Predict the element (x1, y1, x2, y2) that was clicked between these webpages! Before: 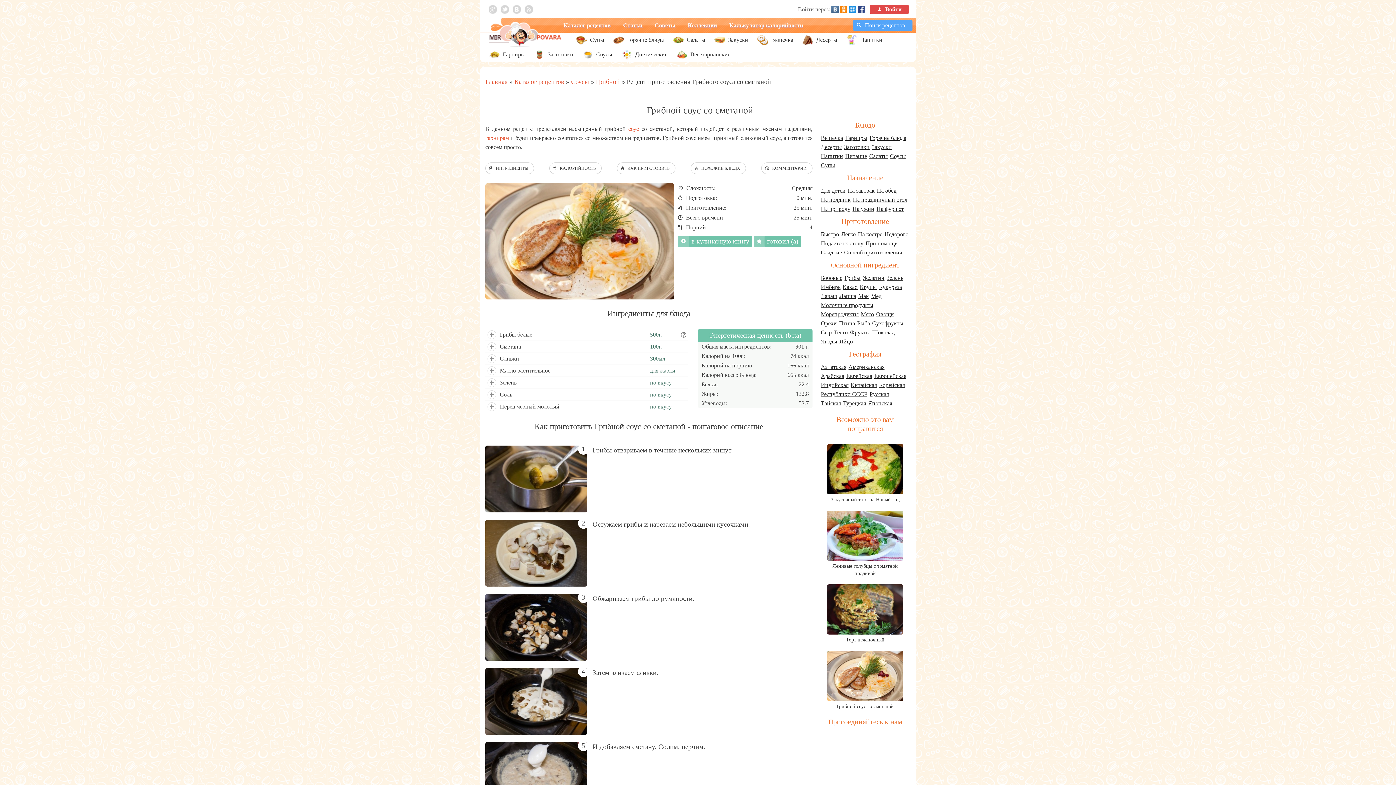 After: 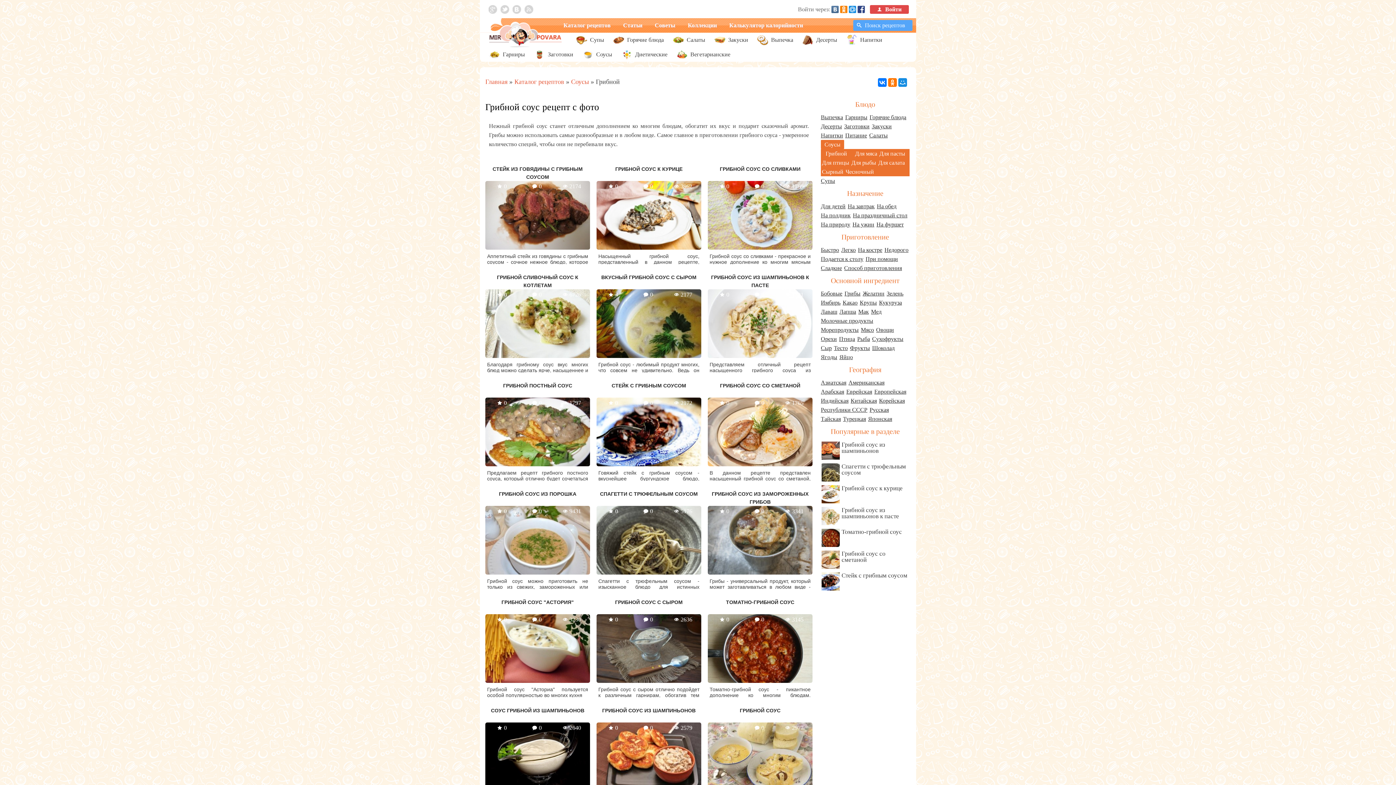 Action: bbox: (596, 78, 620, 85) label: Грибной